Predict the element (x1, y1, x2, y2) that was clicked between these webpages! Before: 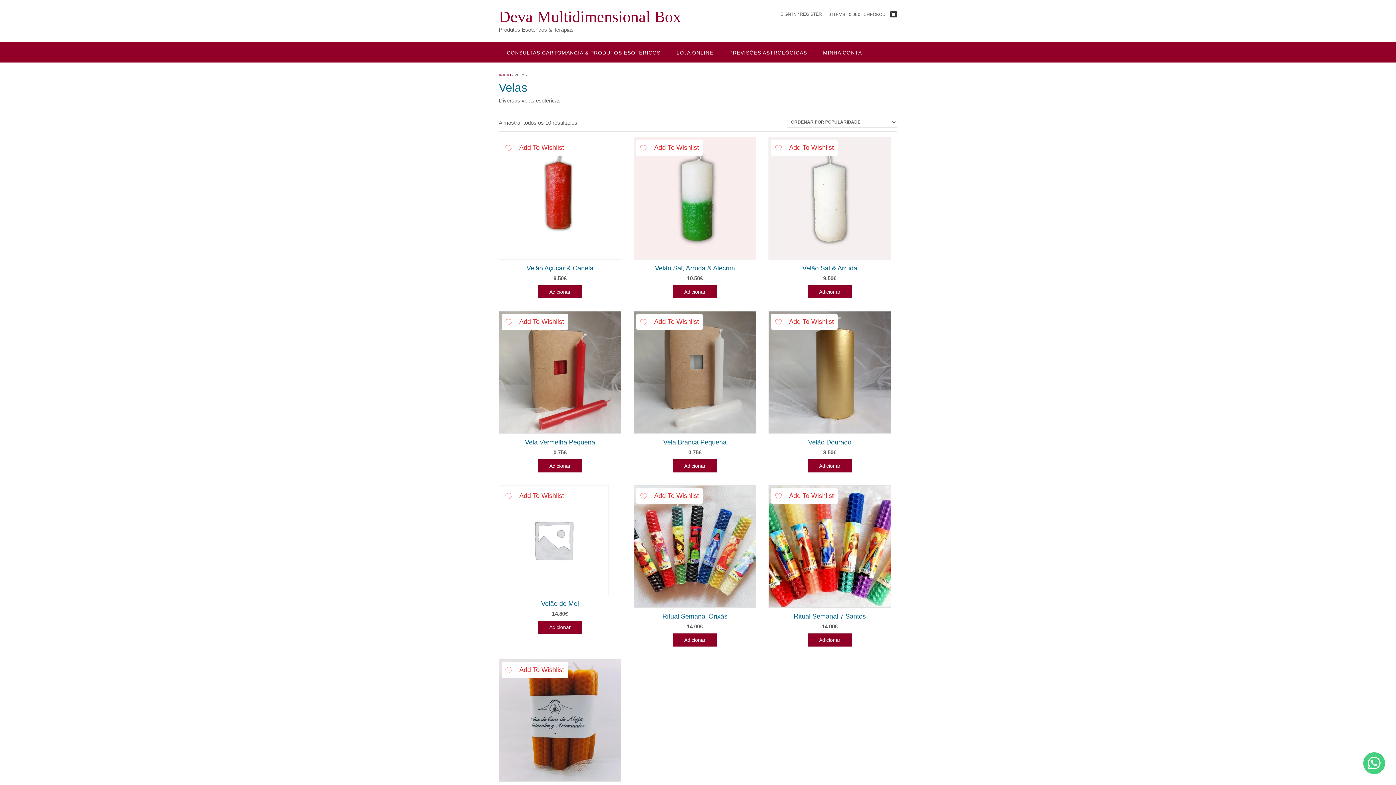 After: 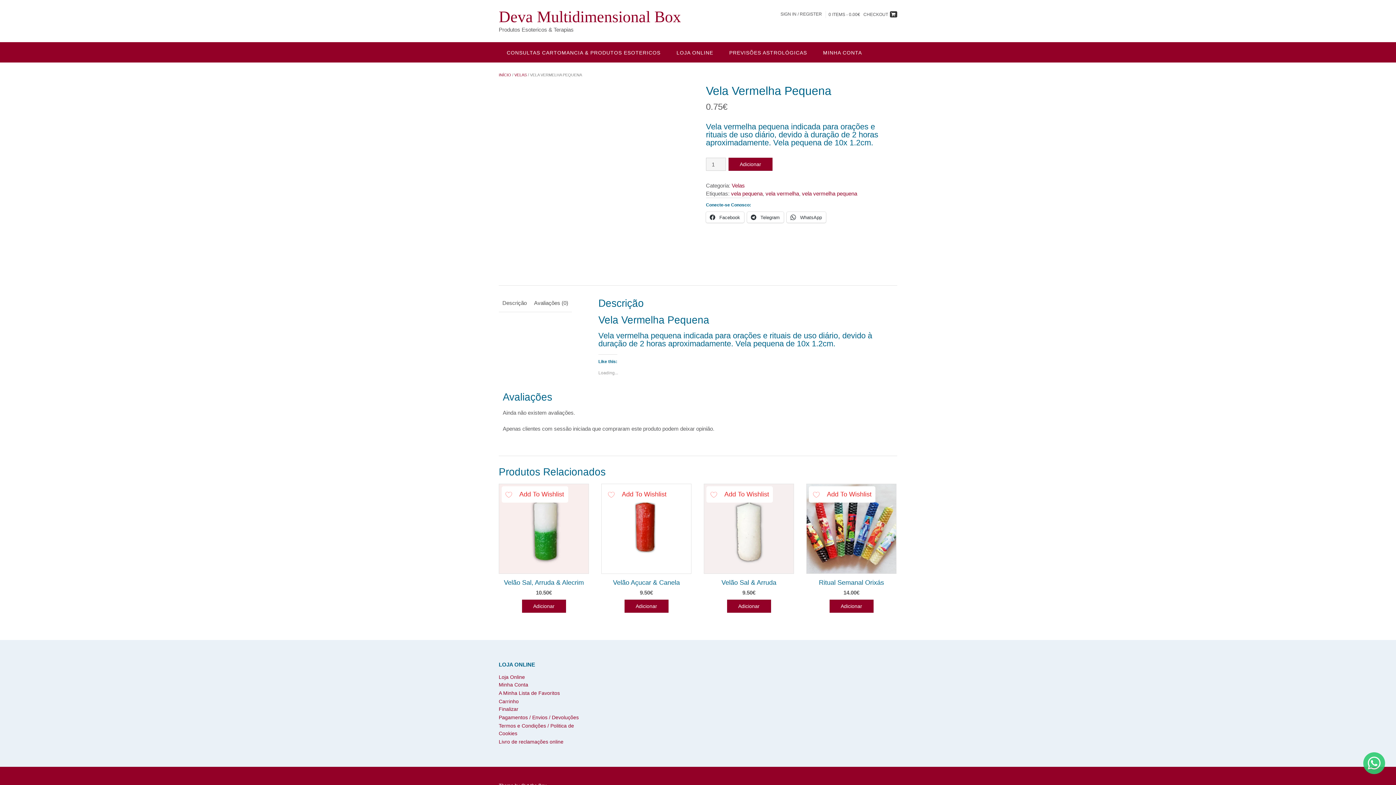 Action: label: Vela Vermelha Pequena
0.75€ bbox: (498, 311, 621, 456)